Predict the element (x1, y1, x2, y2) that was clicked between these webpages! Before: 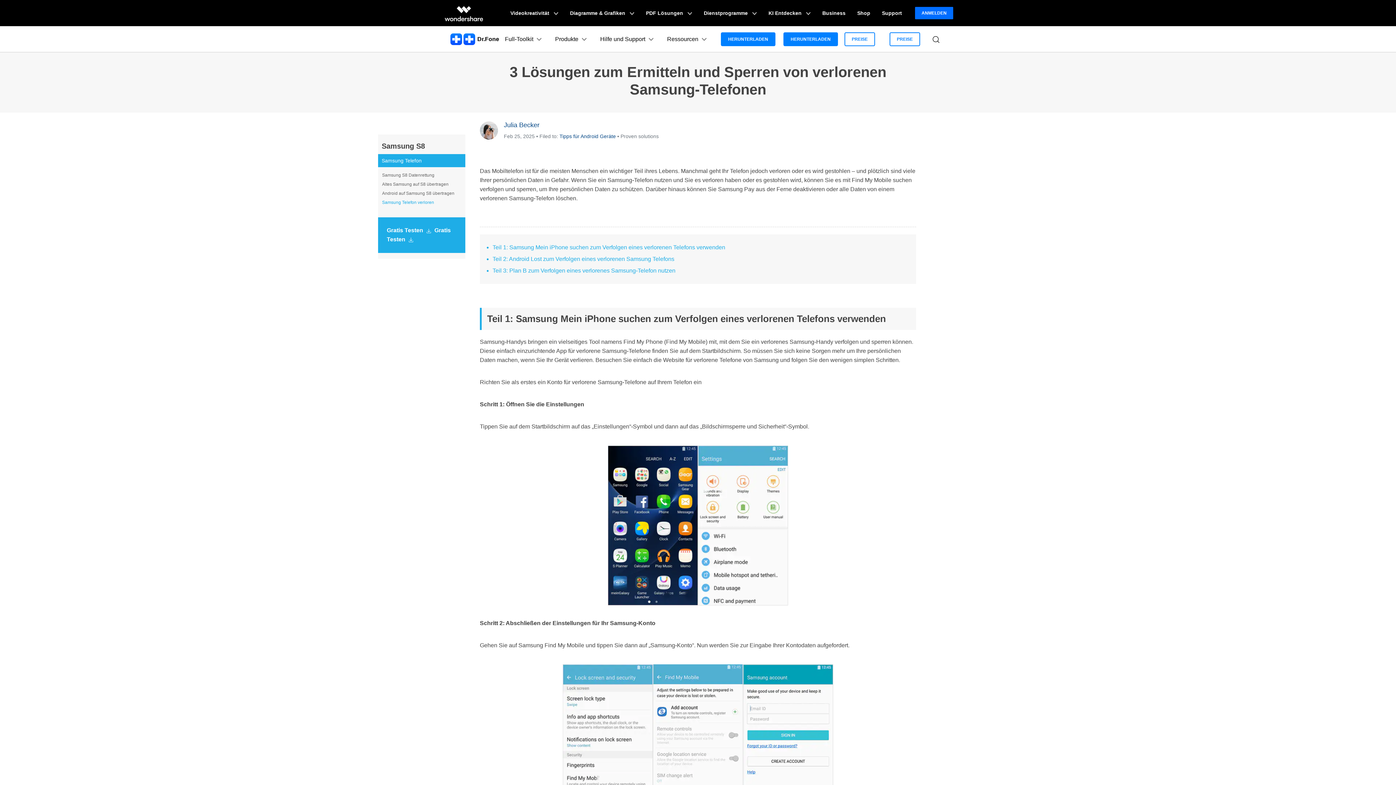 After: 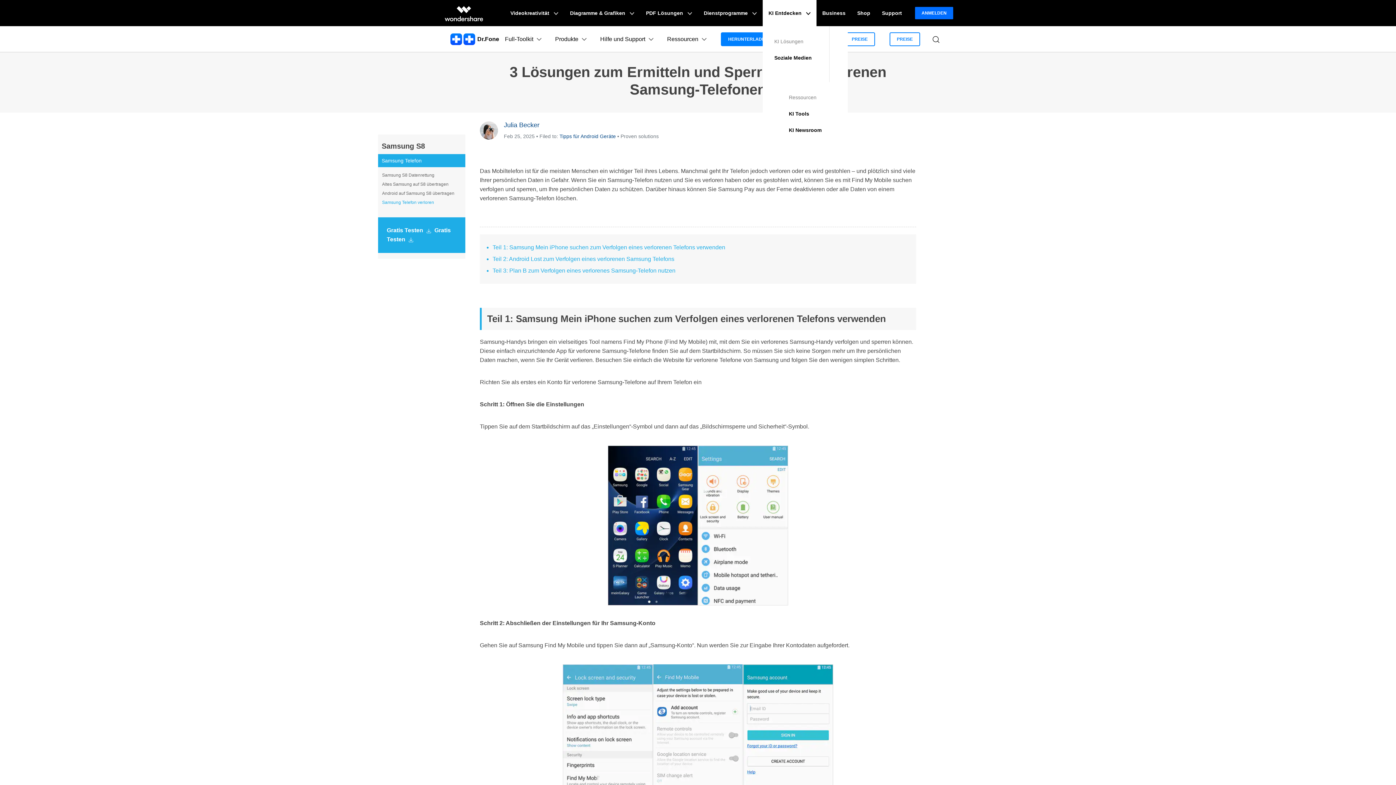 Action: label: KI Entdecken  bbox: (762, 0, 816, 26)